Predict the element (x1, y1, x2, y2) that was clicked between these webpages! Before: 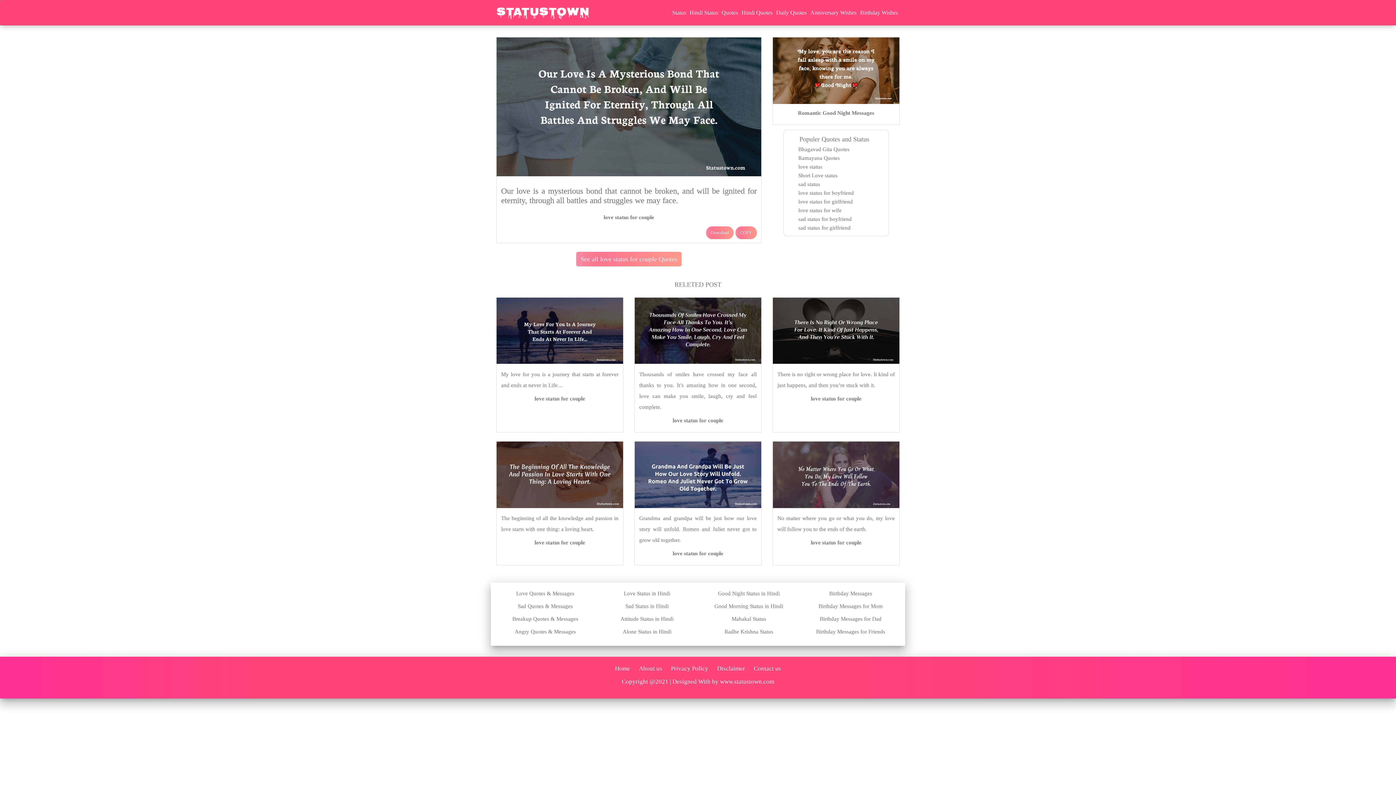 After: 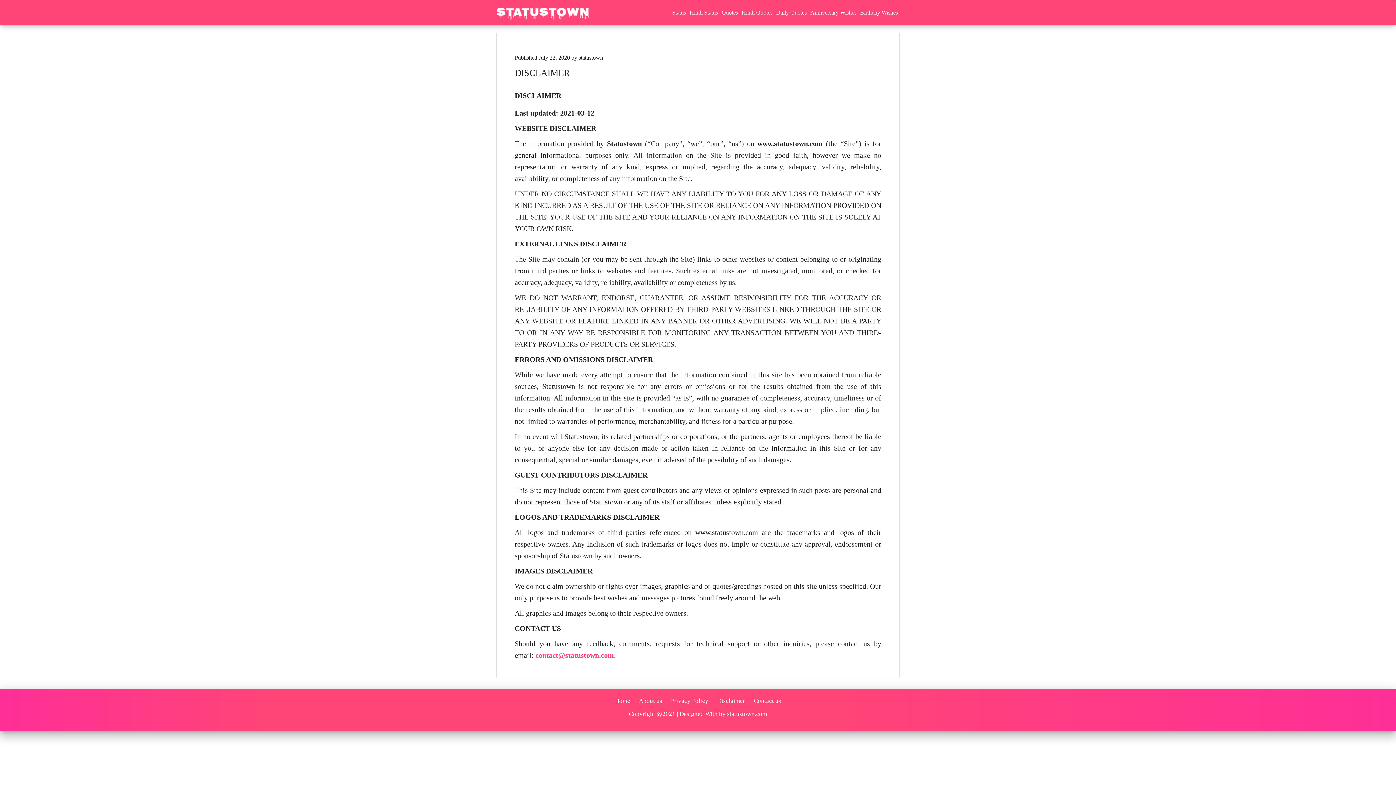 Action: label: Disclaimer bbox: (717, 665, 745, 672)